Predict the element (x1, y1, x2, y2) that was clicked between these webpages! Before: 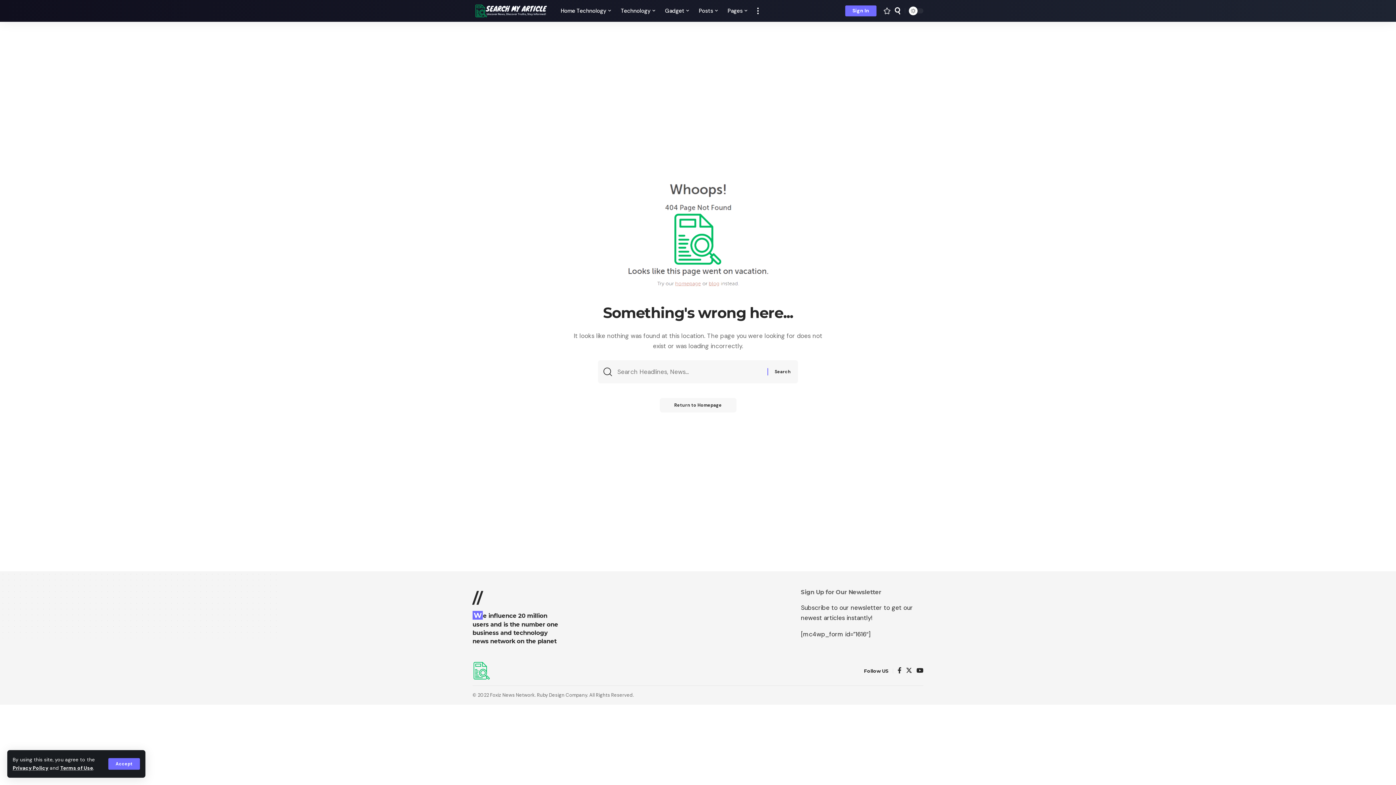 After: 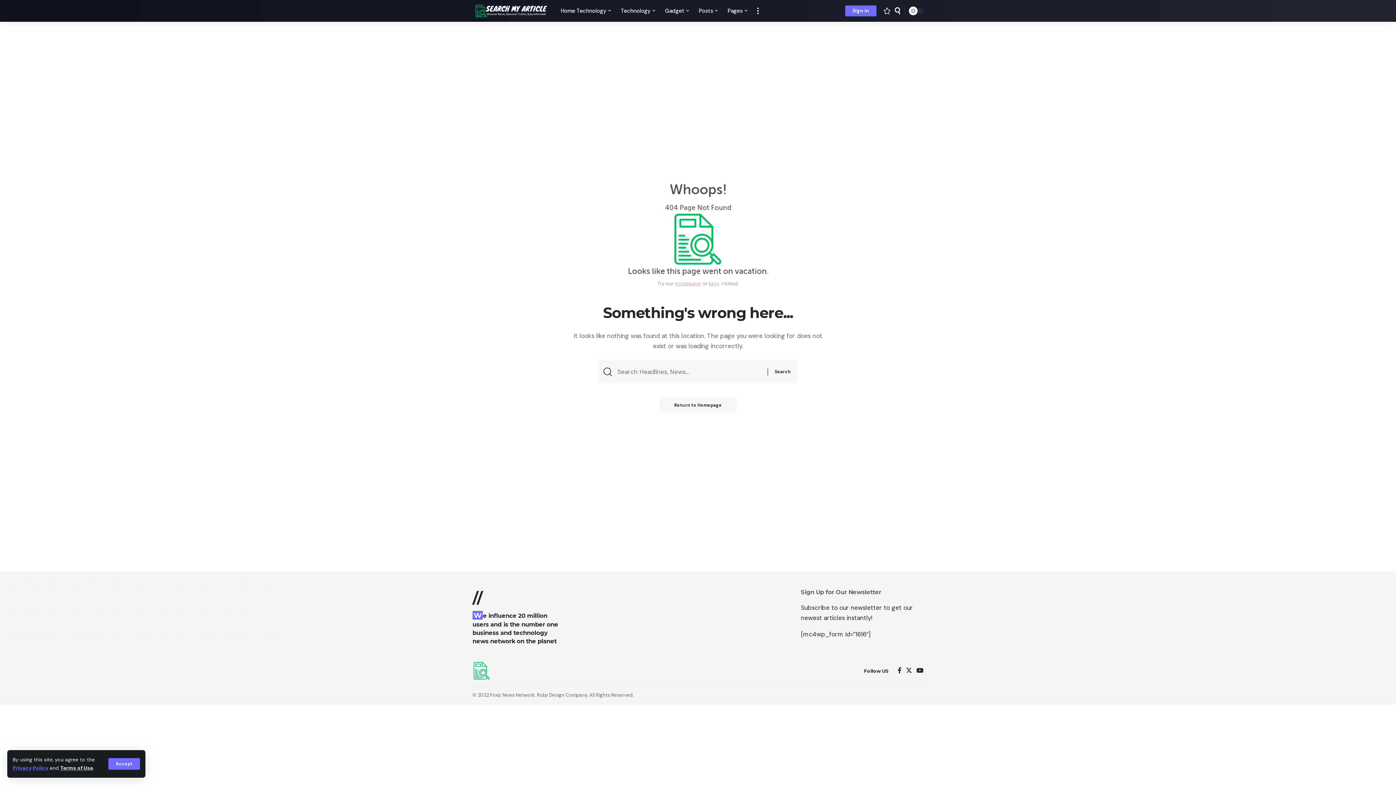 Action: bbox: (12, 765, 48, 771) label: Privacy Policy